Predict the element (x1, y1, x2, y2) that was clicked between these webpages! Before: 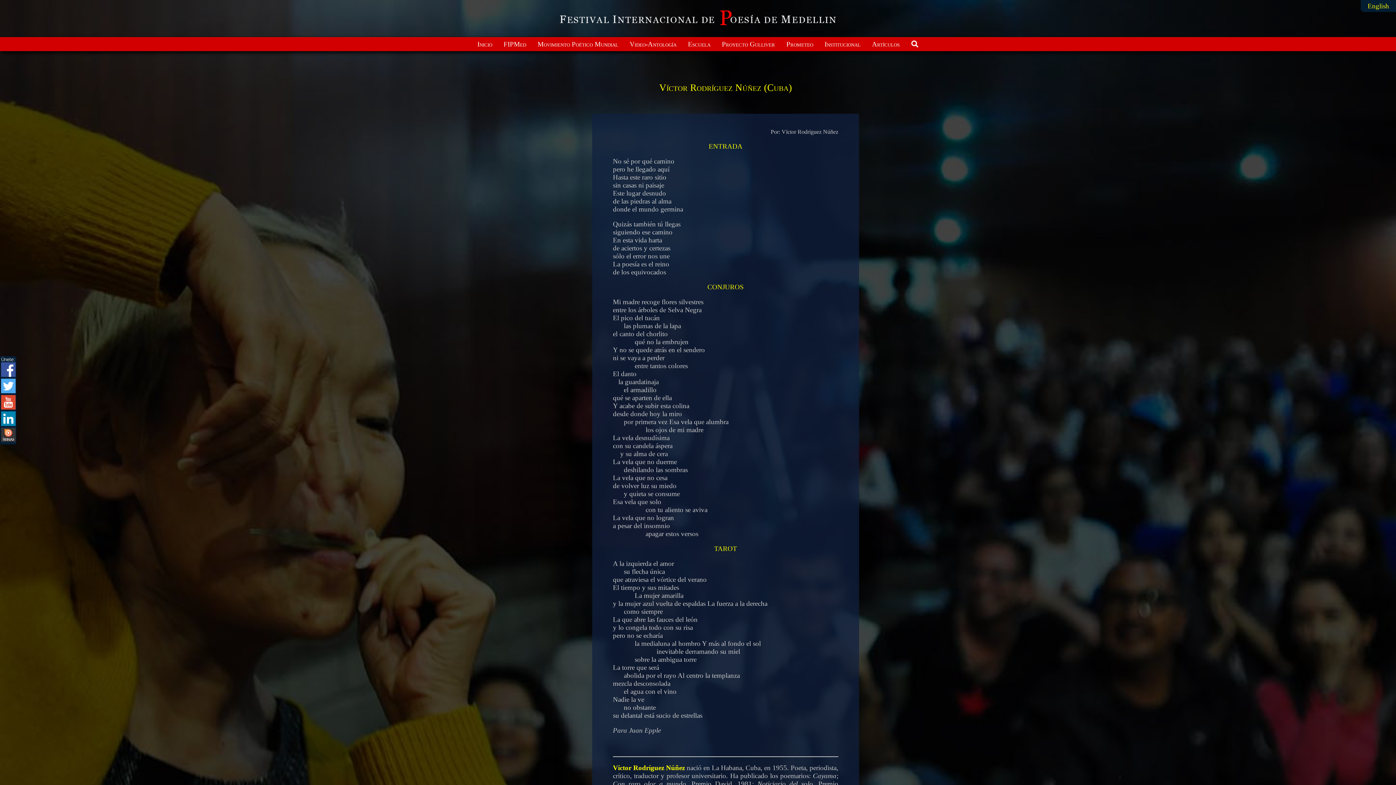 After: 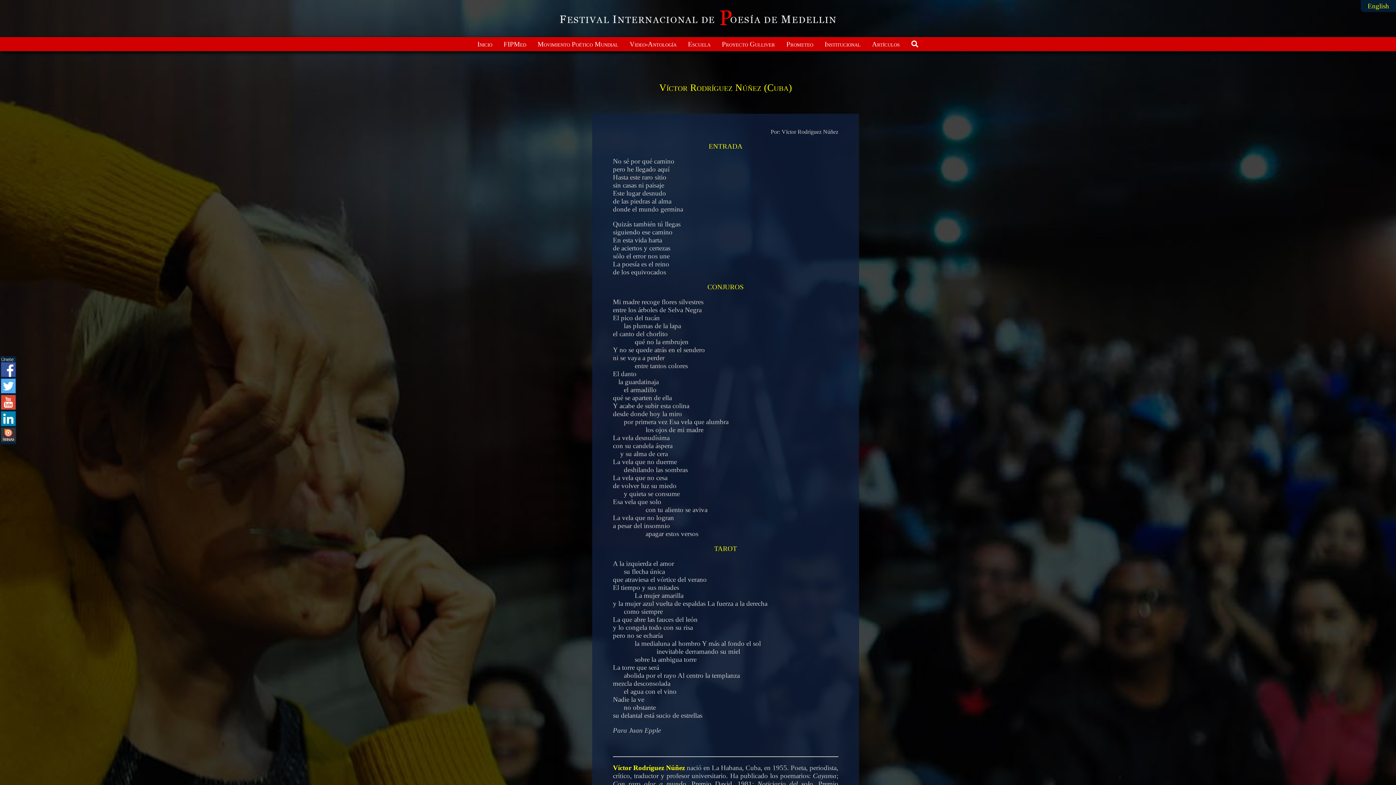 Action: bbox: (1, 427, 15, 444)